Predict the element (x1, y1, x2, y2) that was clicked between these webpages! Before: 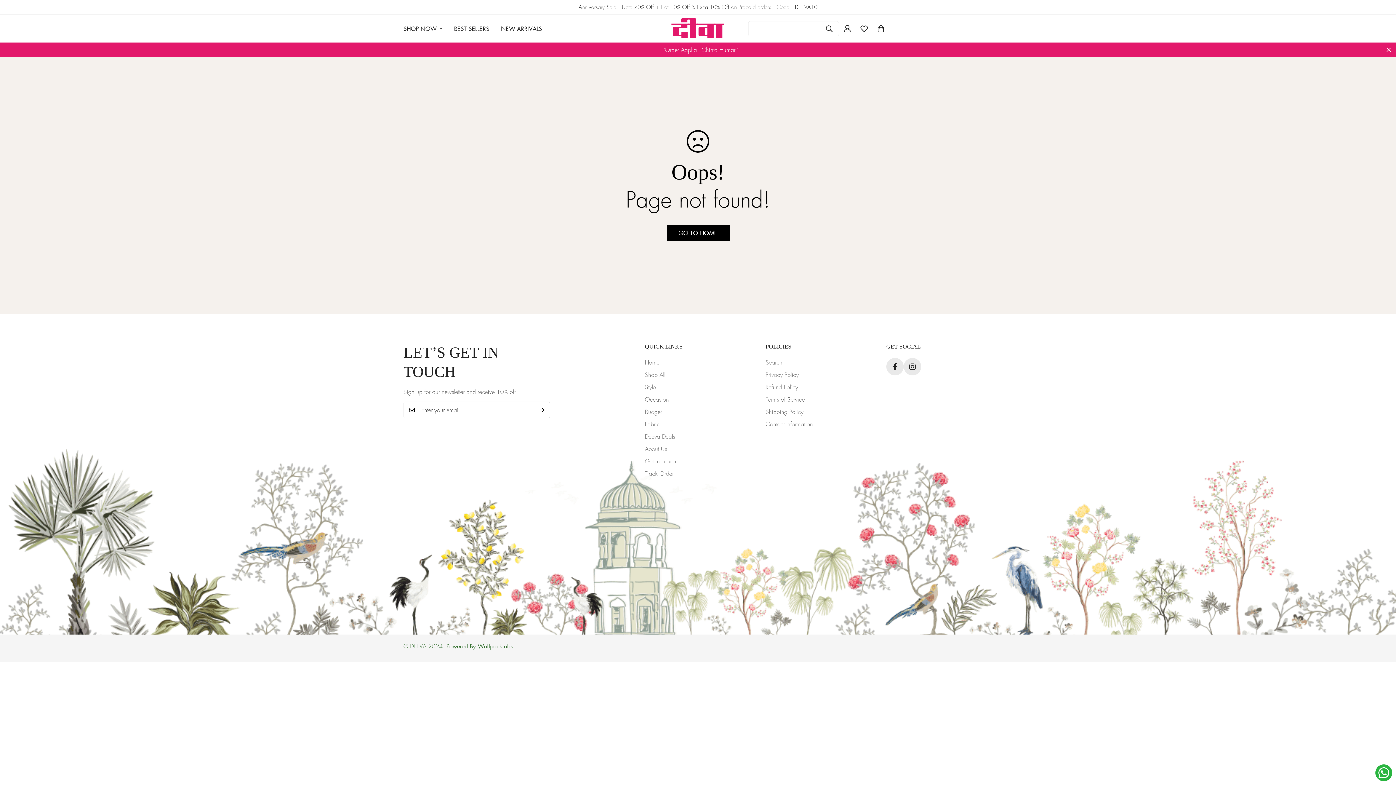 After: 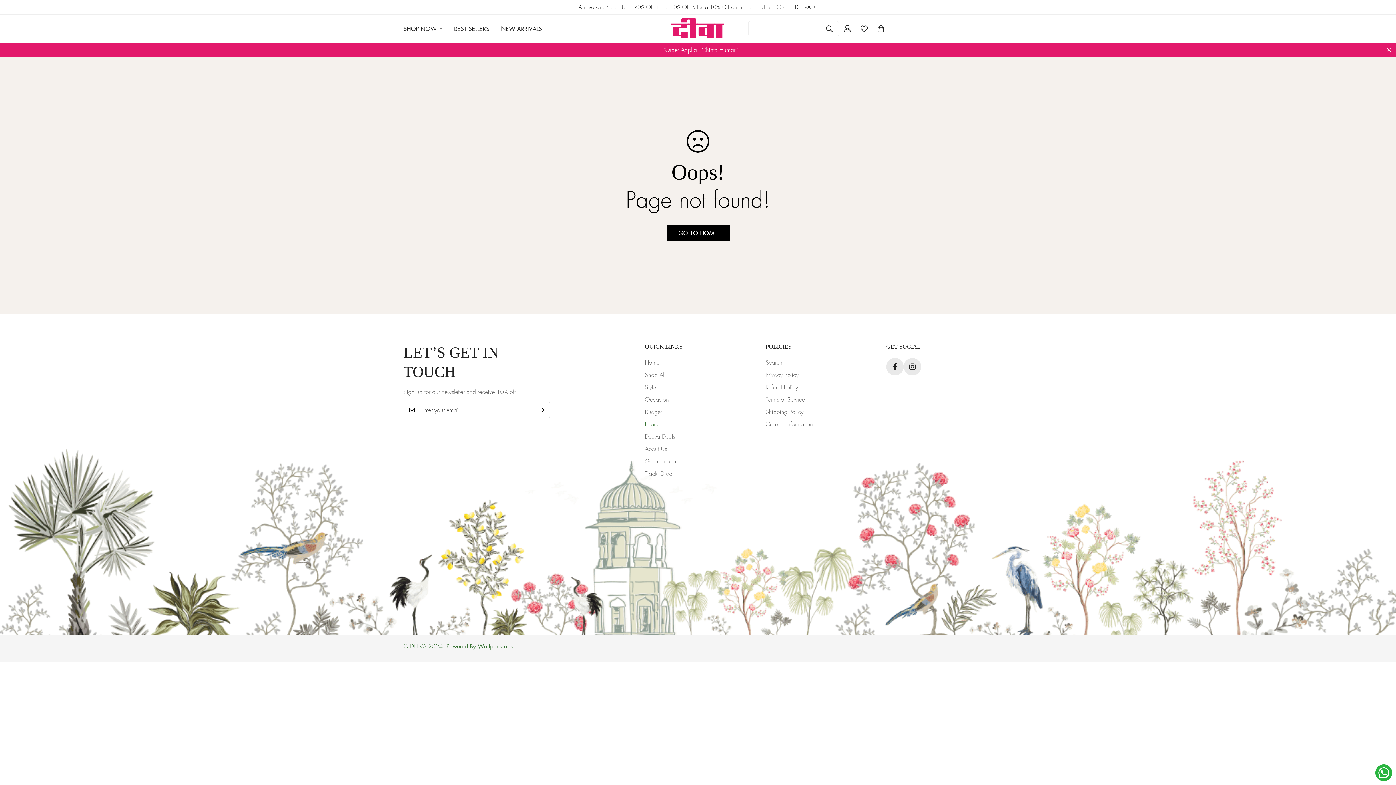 Action: label: Fabric bbox: (645, 420, 659, 428)